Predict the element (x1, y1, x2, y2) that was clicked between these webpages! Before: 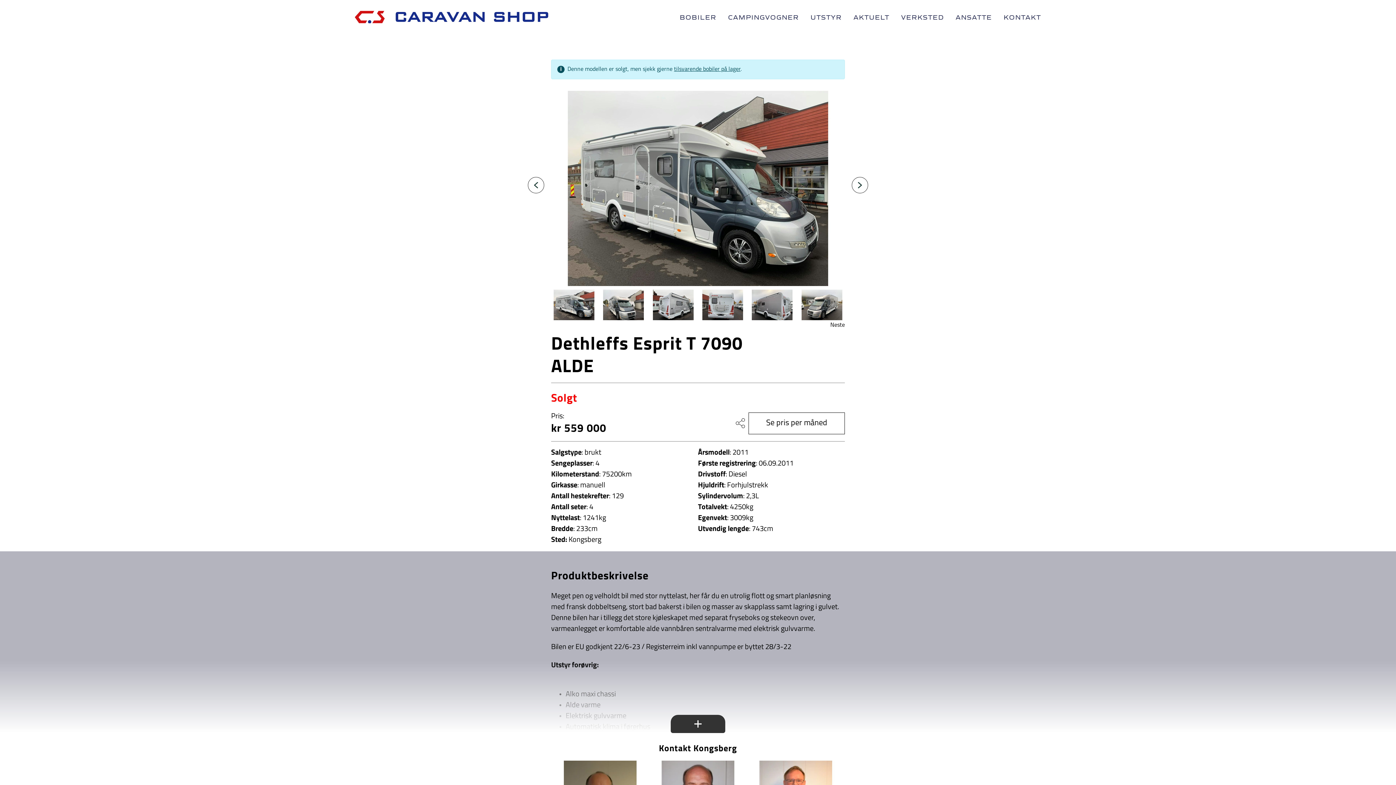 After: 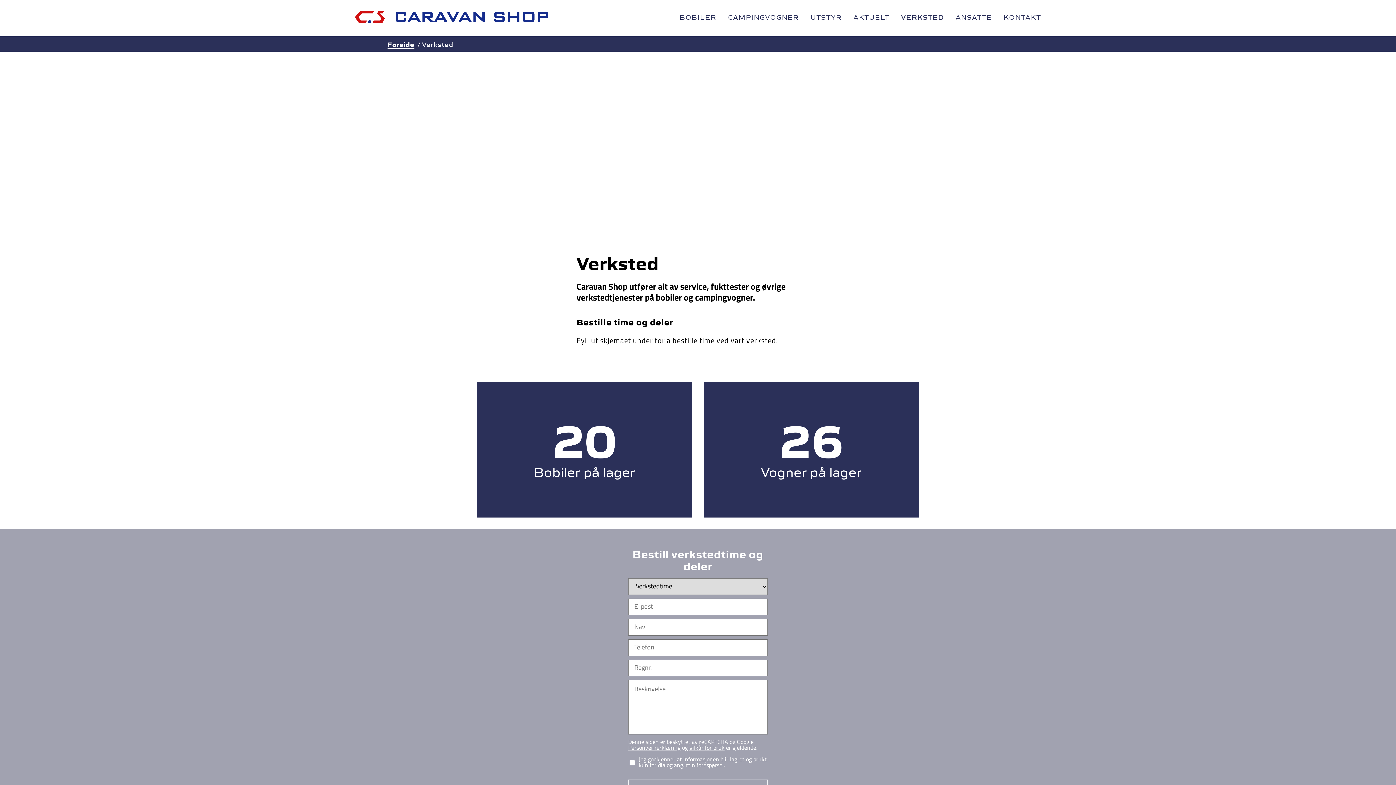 Action: bbox: (901, 12, 944, 20) label: VERKSTED